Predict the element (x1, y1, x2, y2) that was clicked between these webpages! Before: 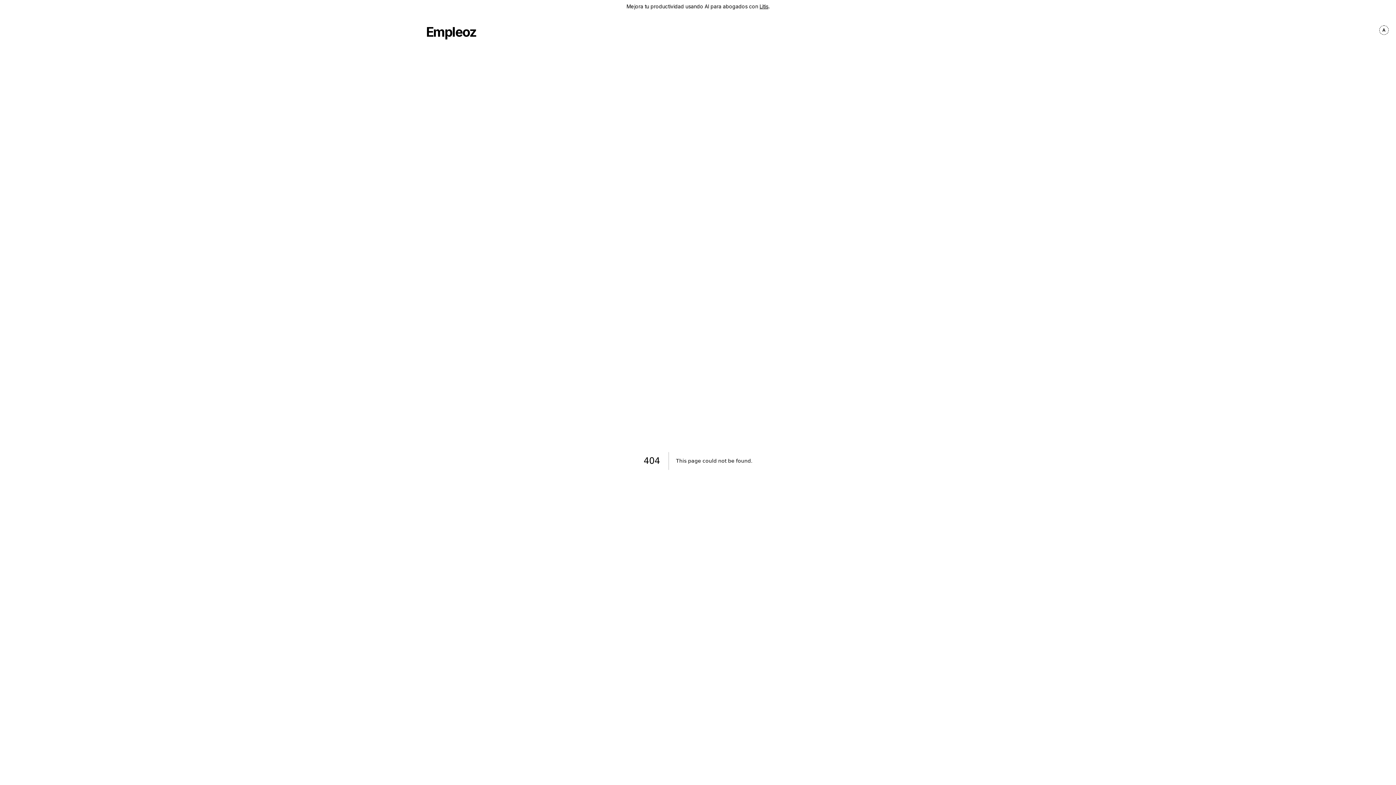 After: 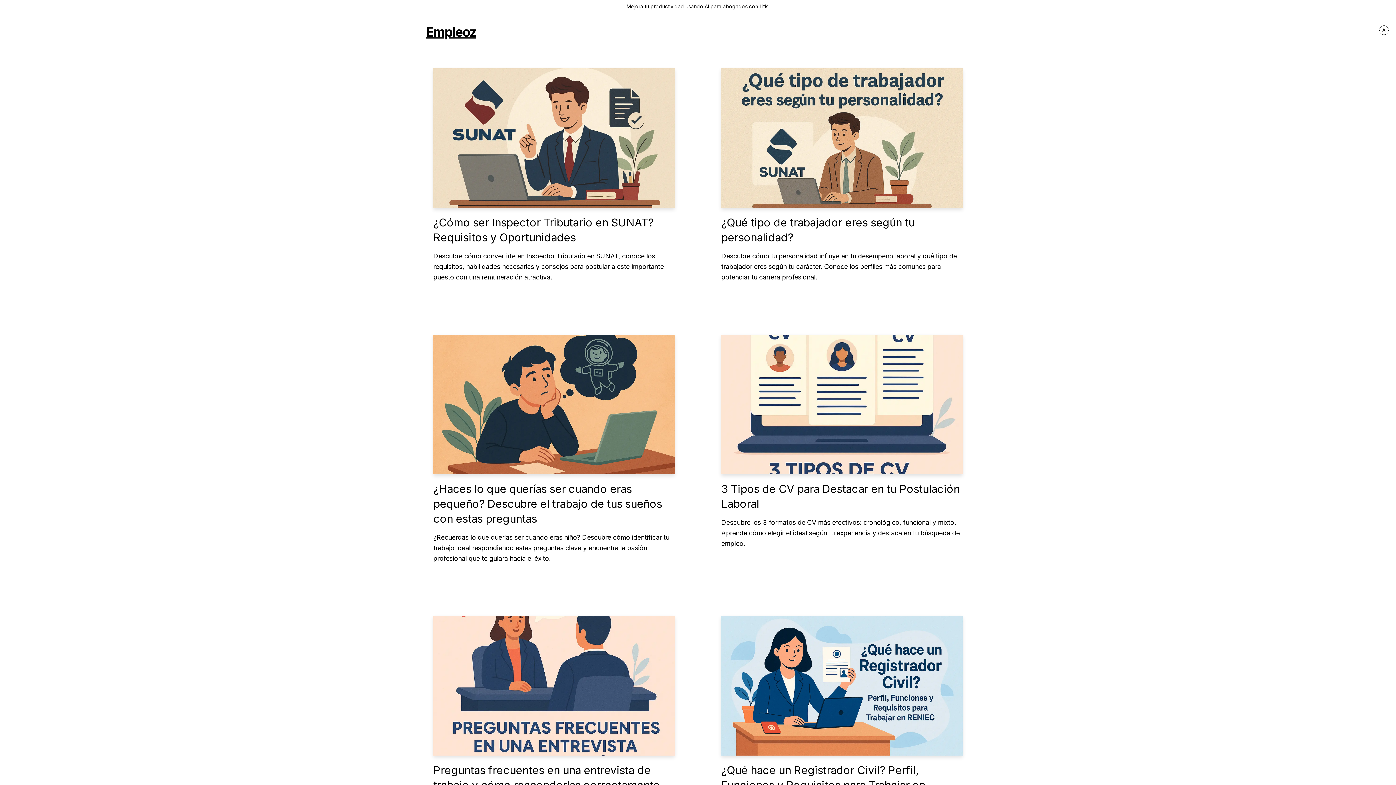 Action: bbox: (426, 24, 476, 39) label: Empleoz